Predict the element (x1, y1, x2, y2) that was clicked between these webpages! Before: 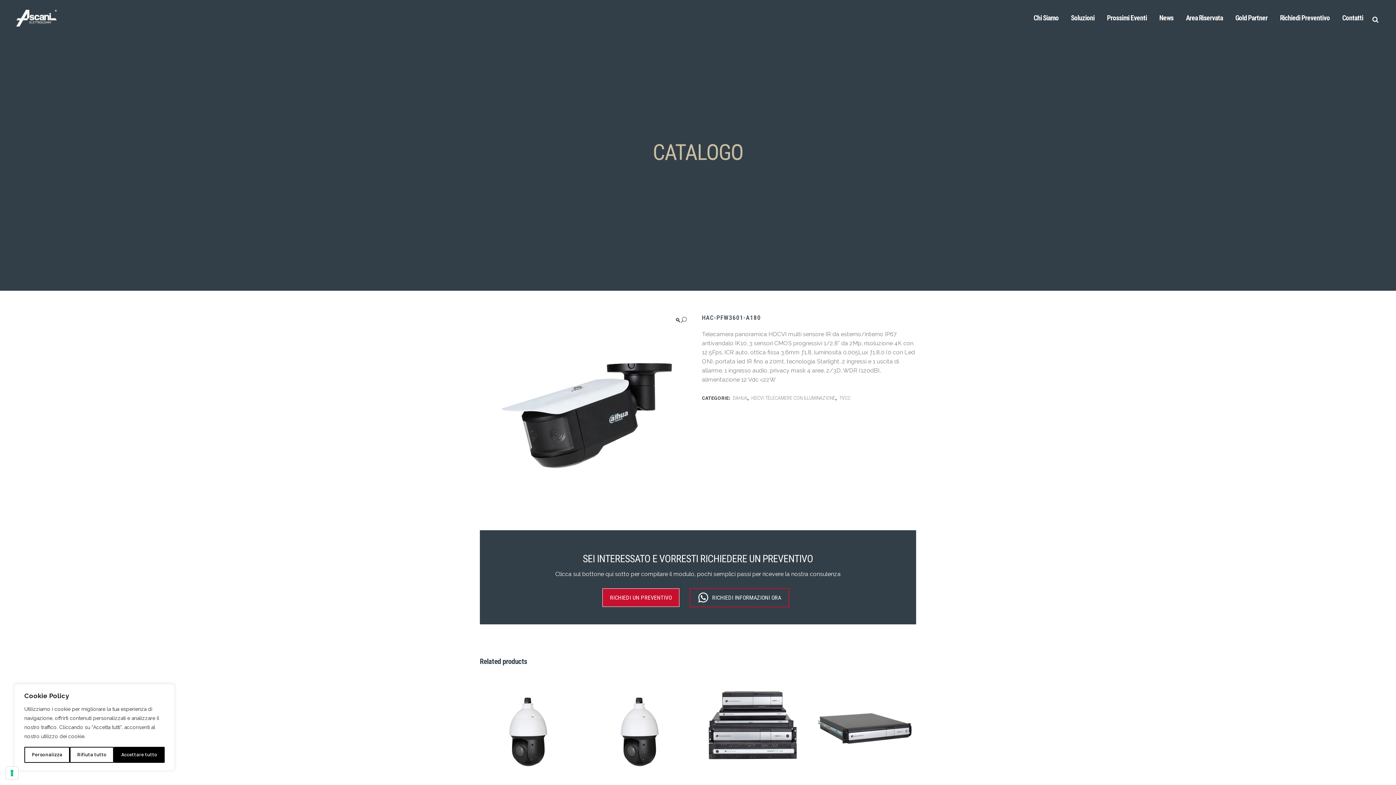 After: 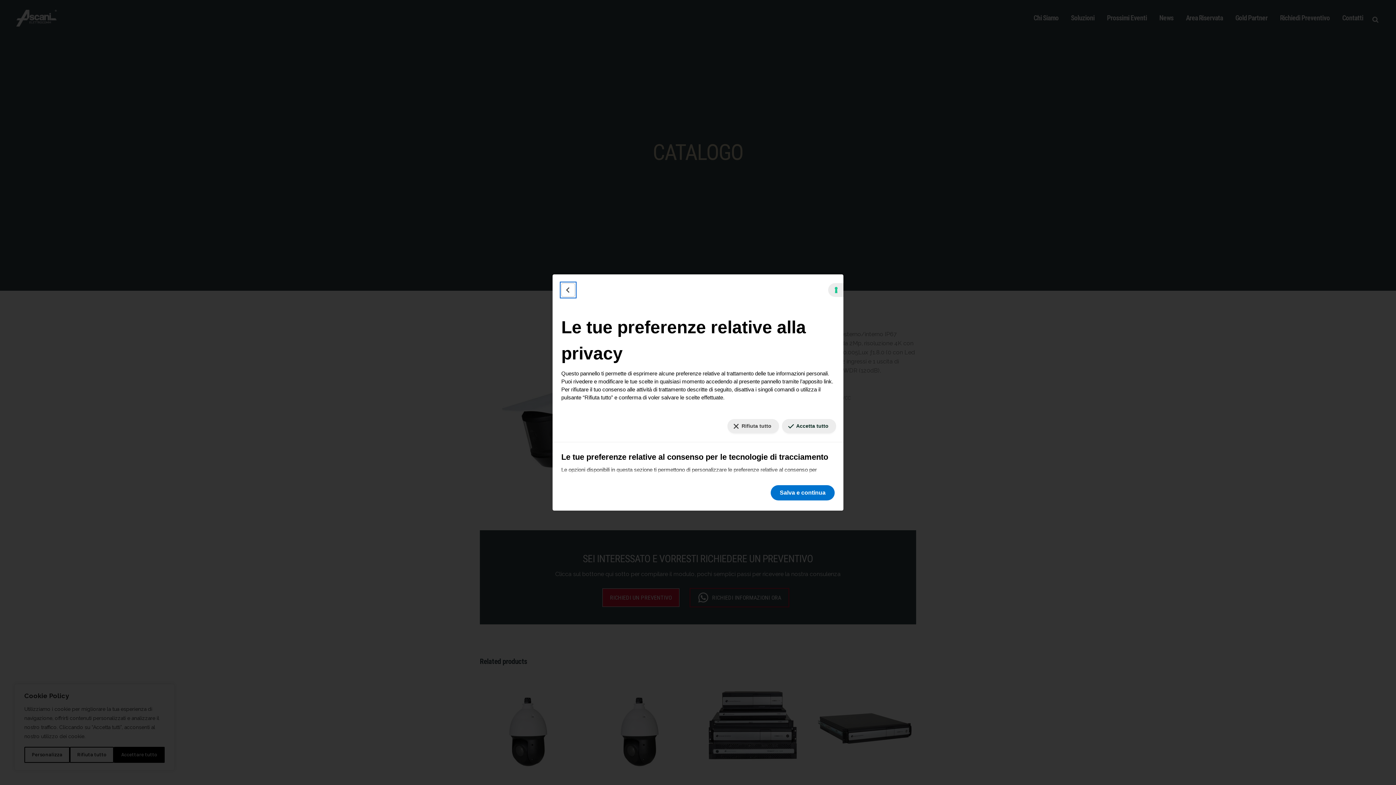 Action: label: Le tue preferenze relative al consenso per le tecnologie di tracciamento bbox: (5, 767, 18, 779)